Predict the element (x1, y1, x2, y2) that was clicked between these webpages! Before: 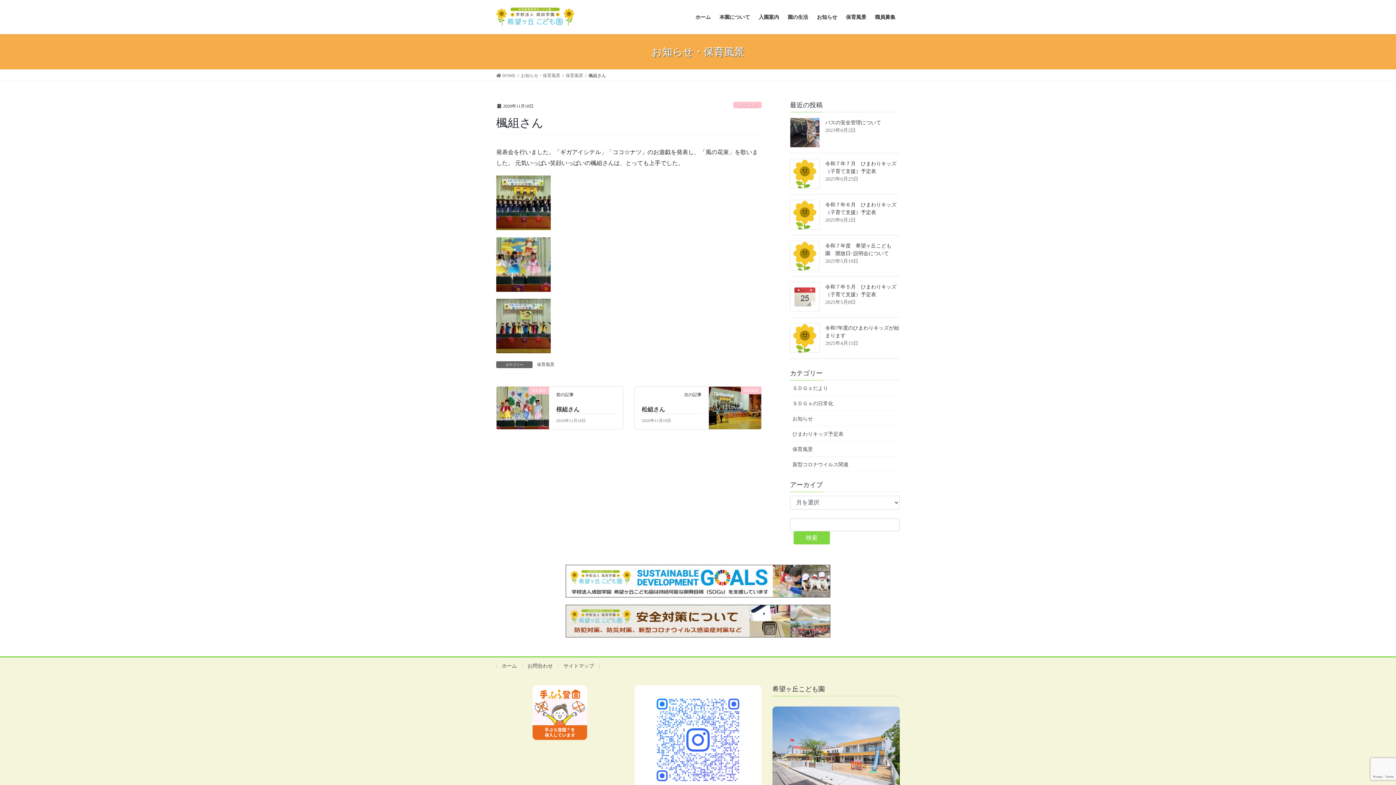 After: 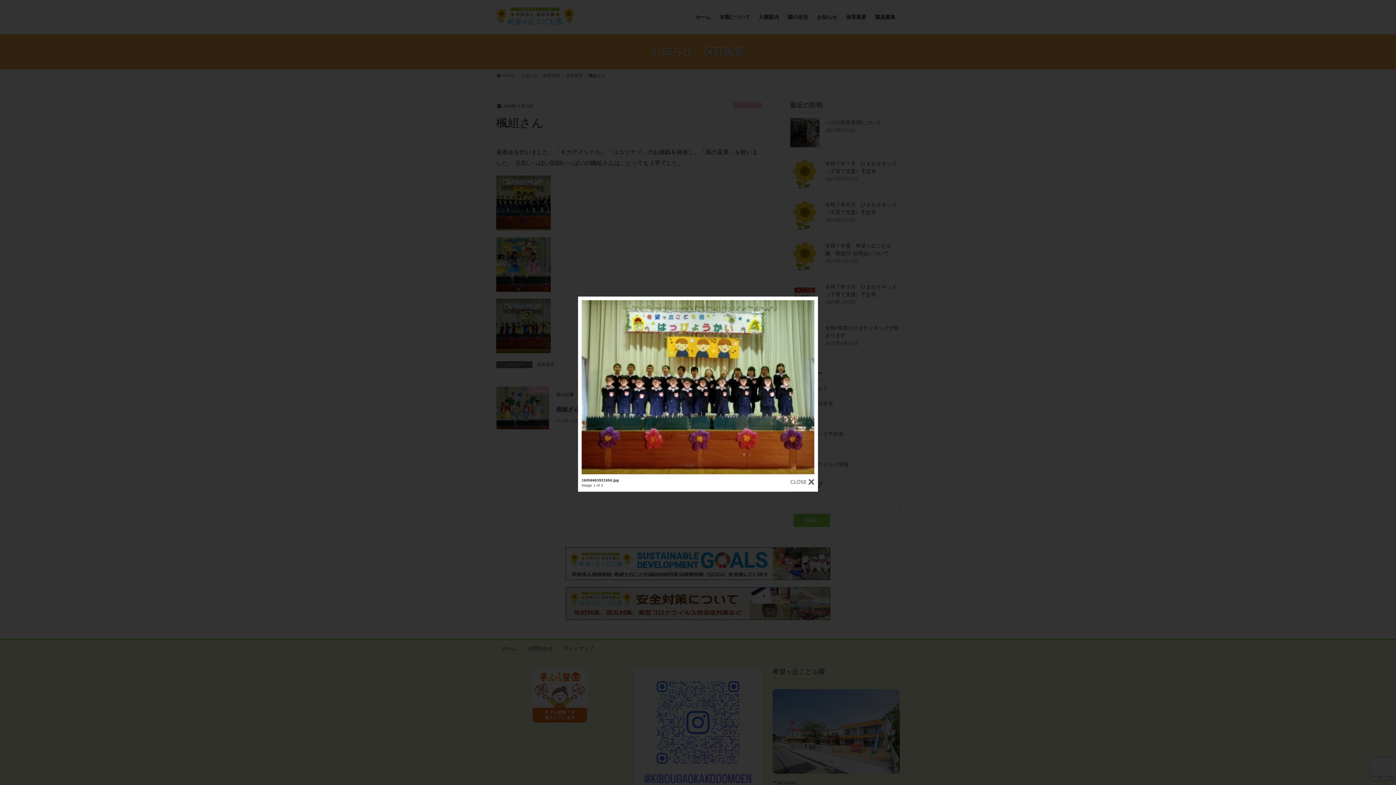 Action: bbox: (496, 199, 550, 205)